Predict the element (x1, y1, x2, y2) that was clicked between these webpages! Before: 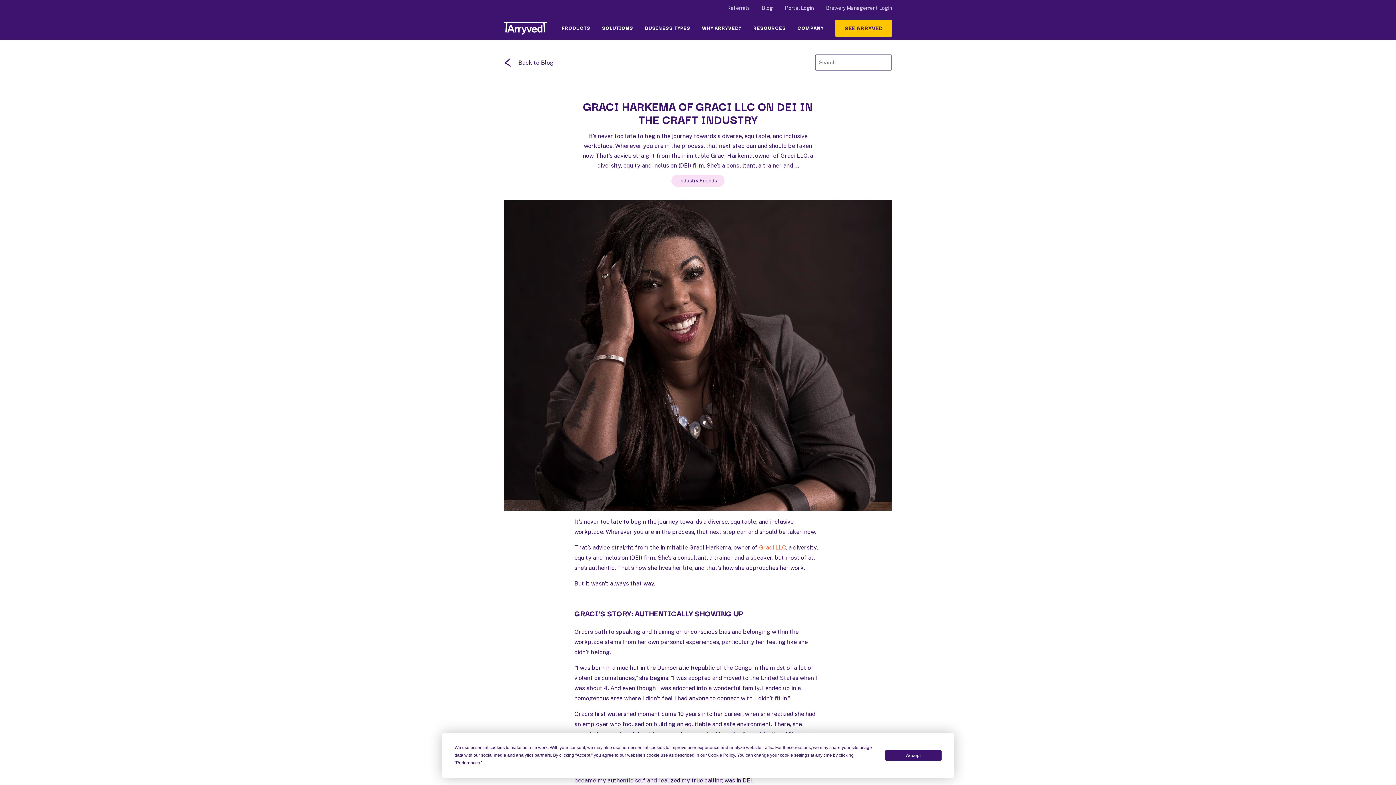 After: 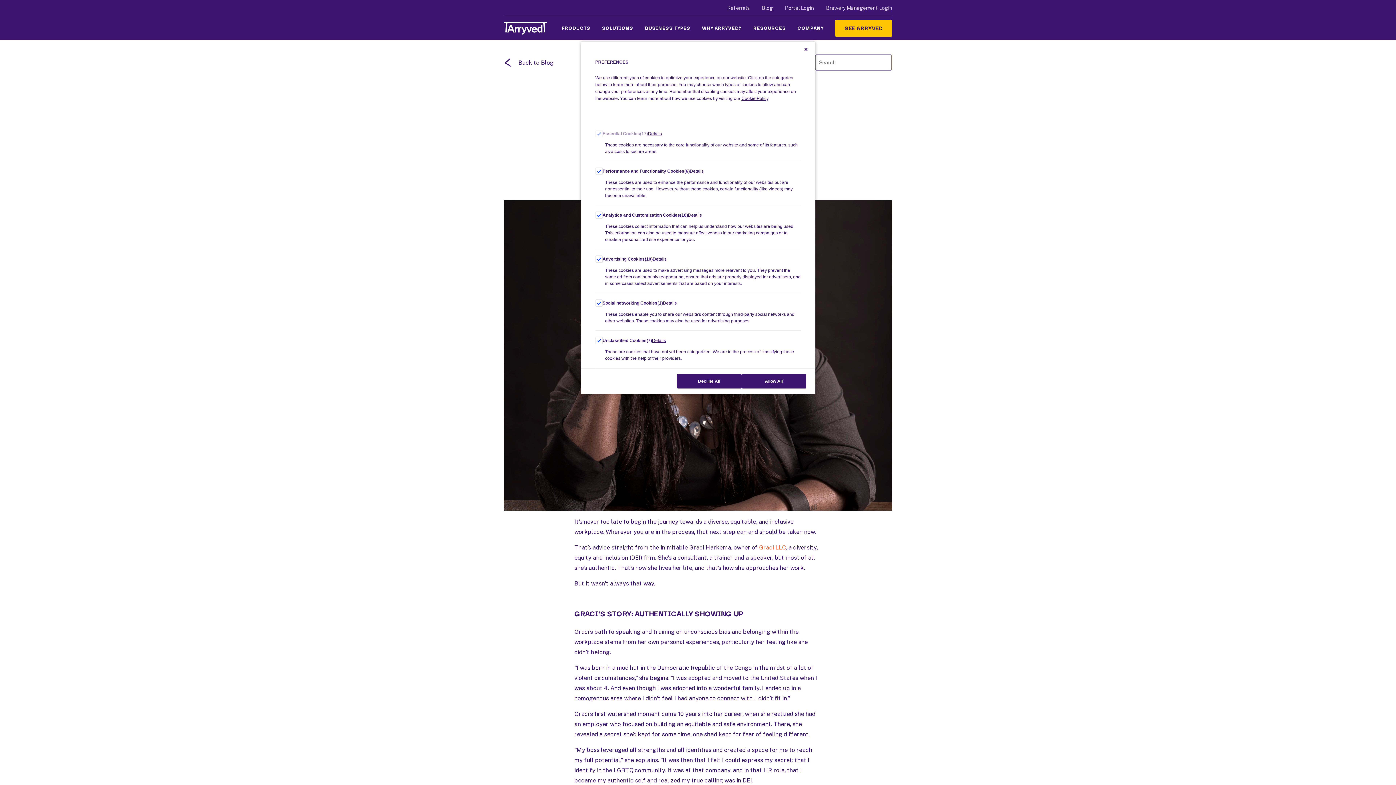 Action: label: Preferences bbox: (456, 760, 480, 765)